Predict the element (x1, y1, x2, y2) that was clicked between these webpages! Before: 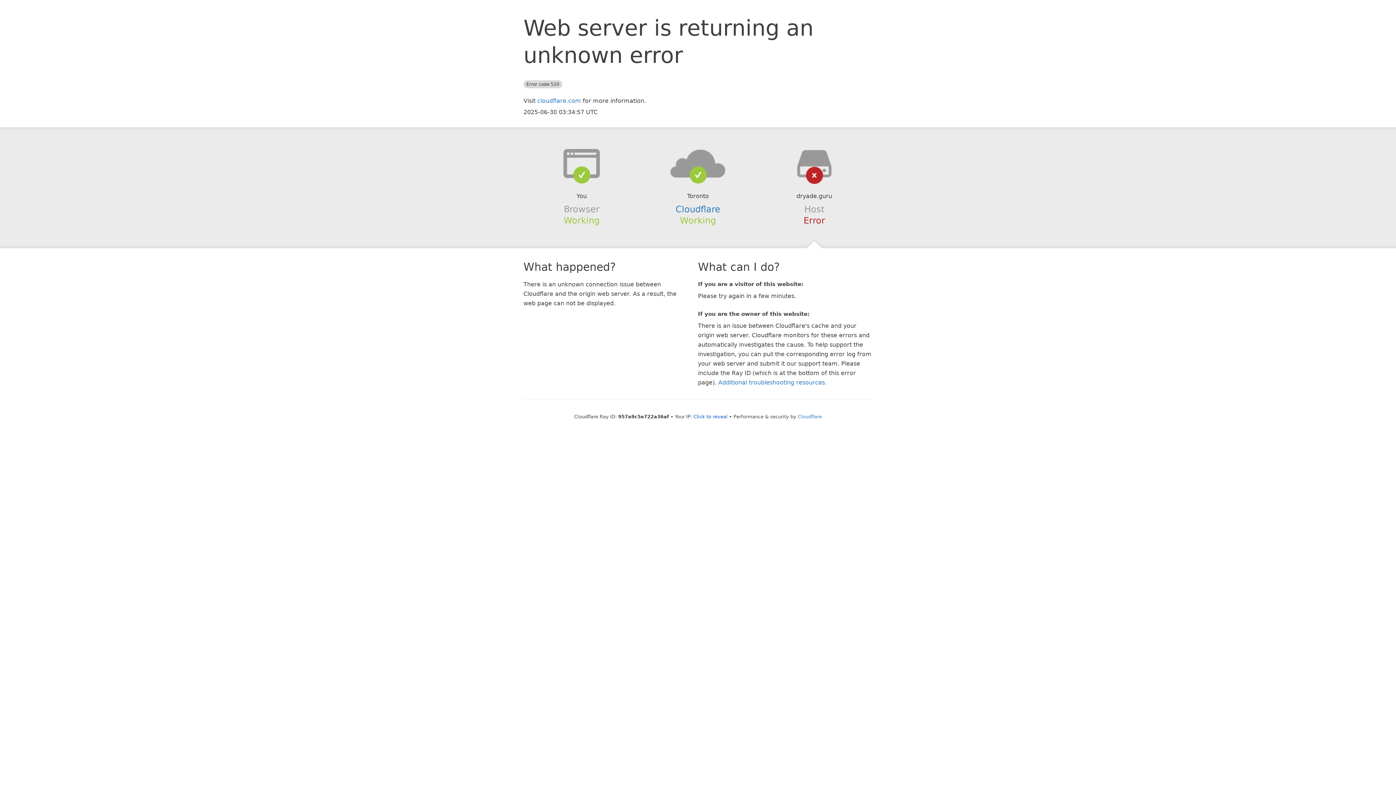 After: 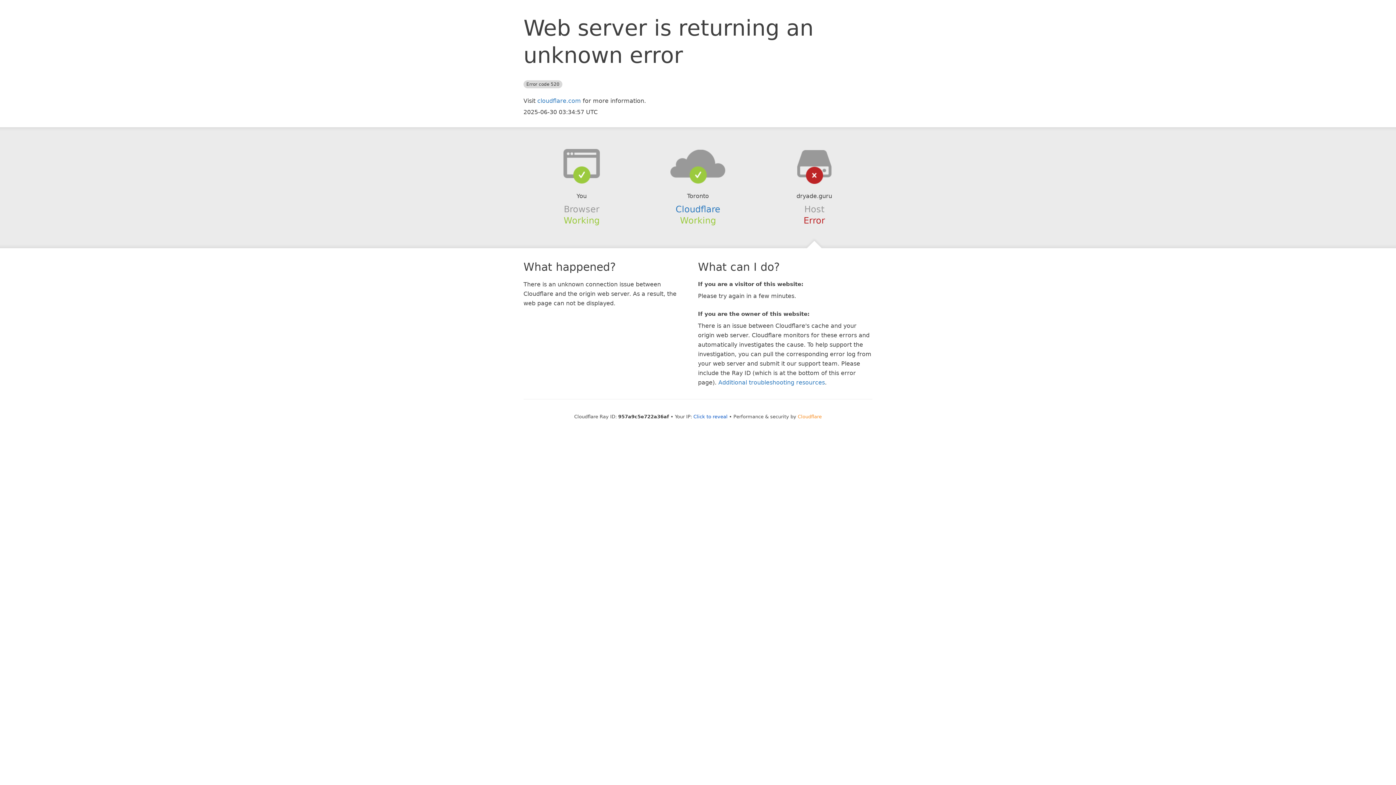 Action: label: Cloudflare bbox: (798, 414, 822, 419)